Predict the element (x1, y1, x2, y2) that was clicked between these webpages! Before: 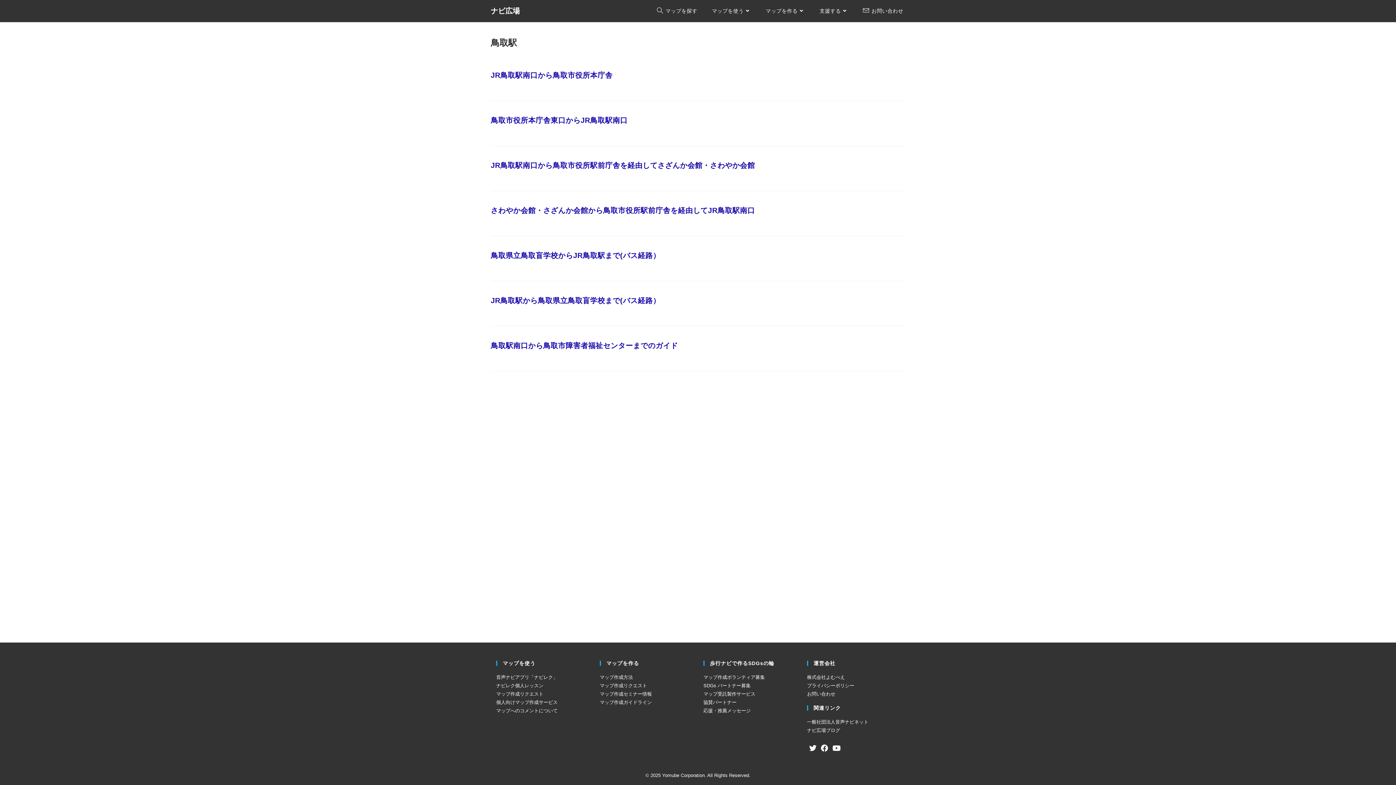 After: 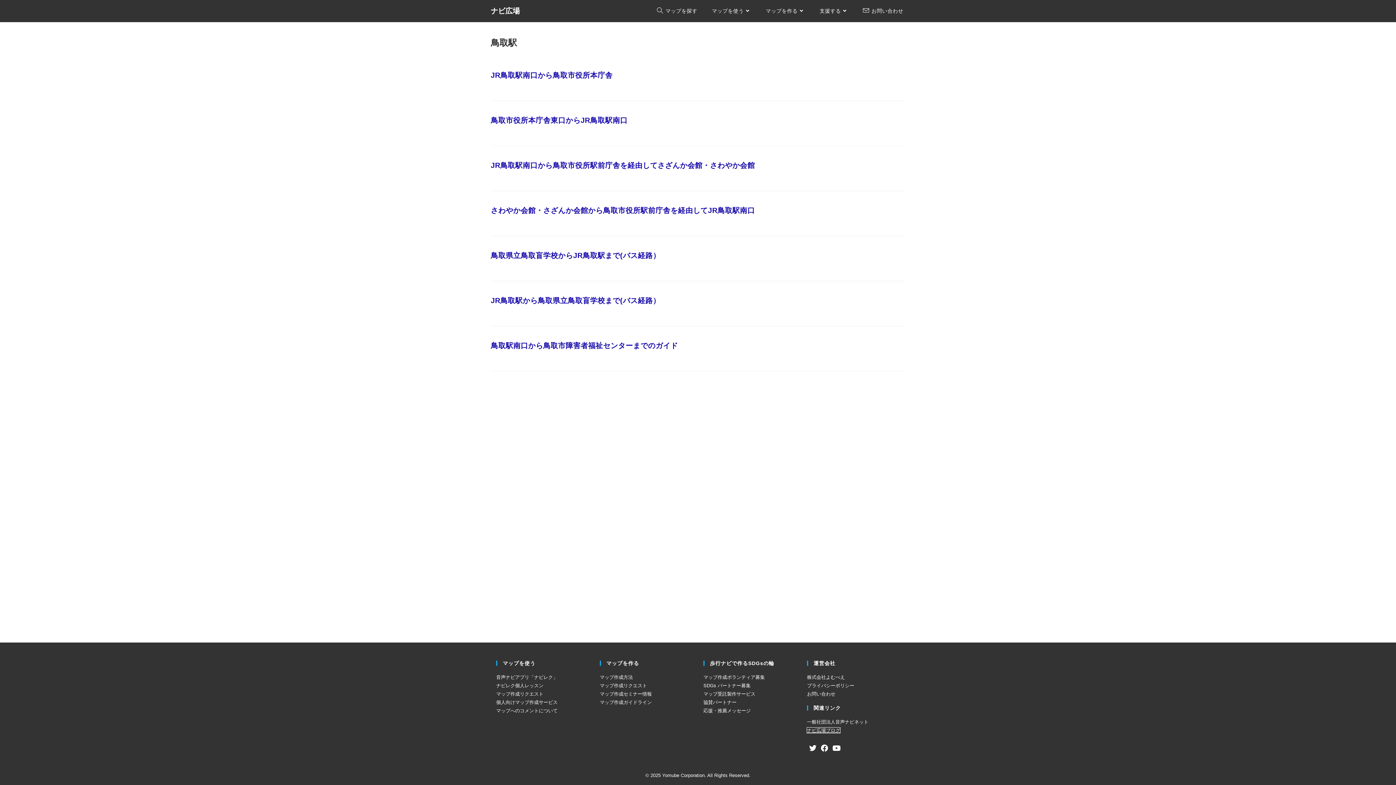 Action: bbox: (807, 728, 840, 733) label: ナビ広場ブログ